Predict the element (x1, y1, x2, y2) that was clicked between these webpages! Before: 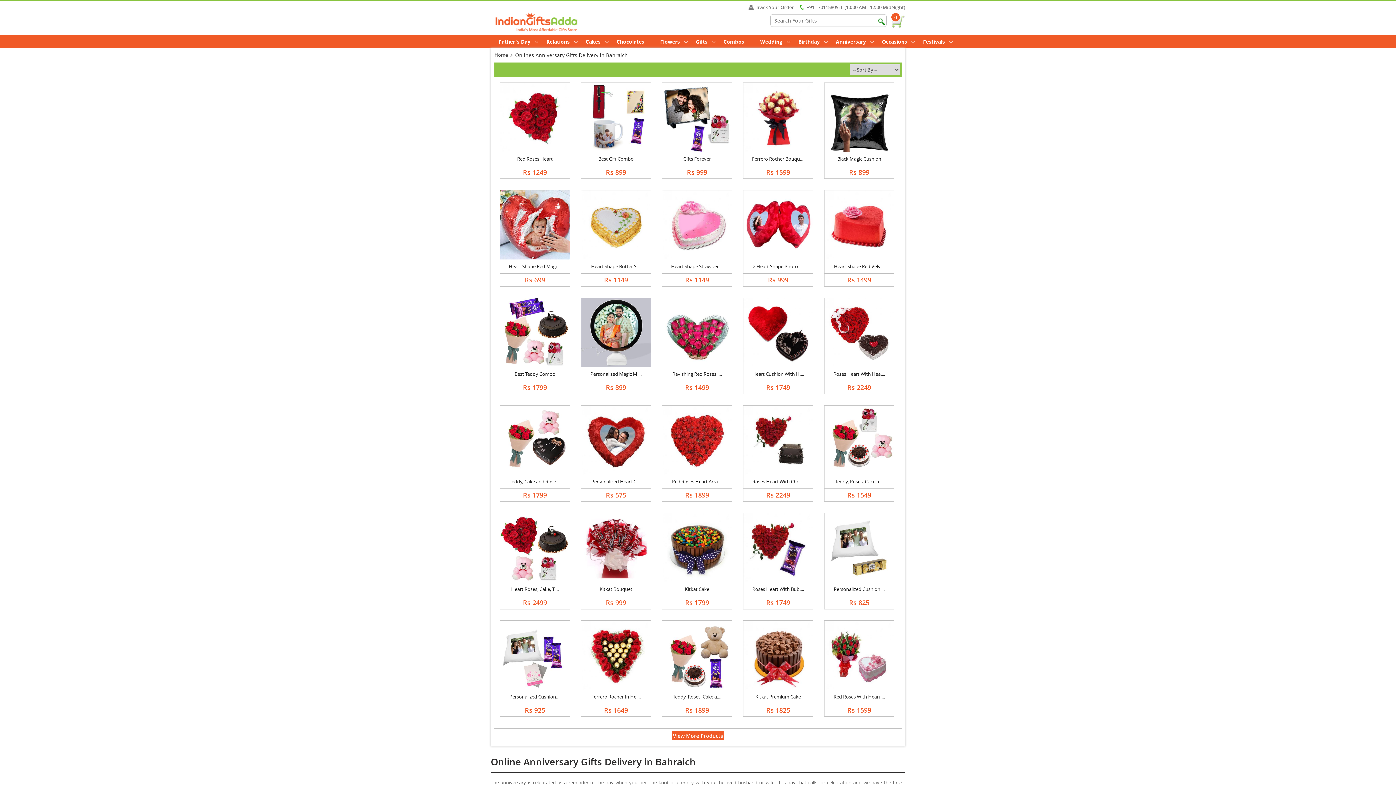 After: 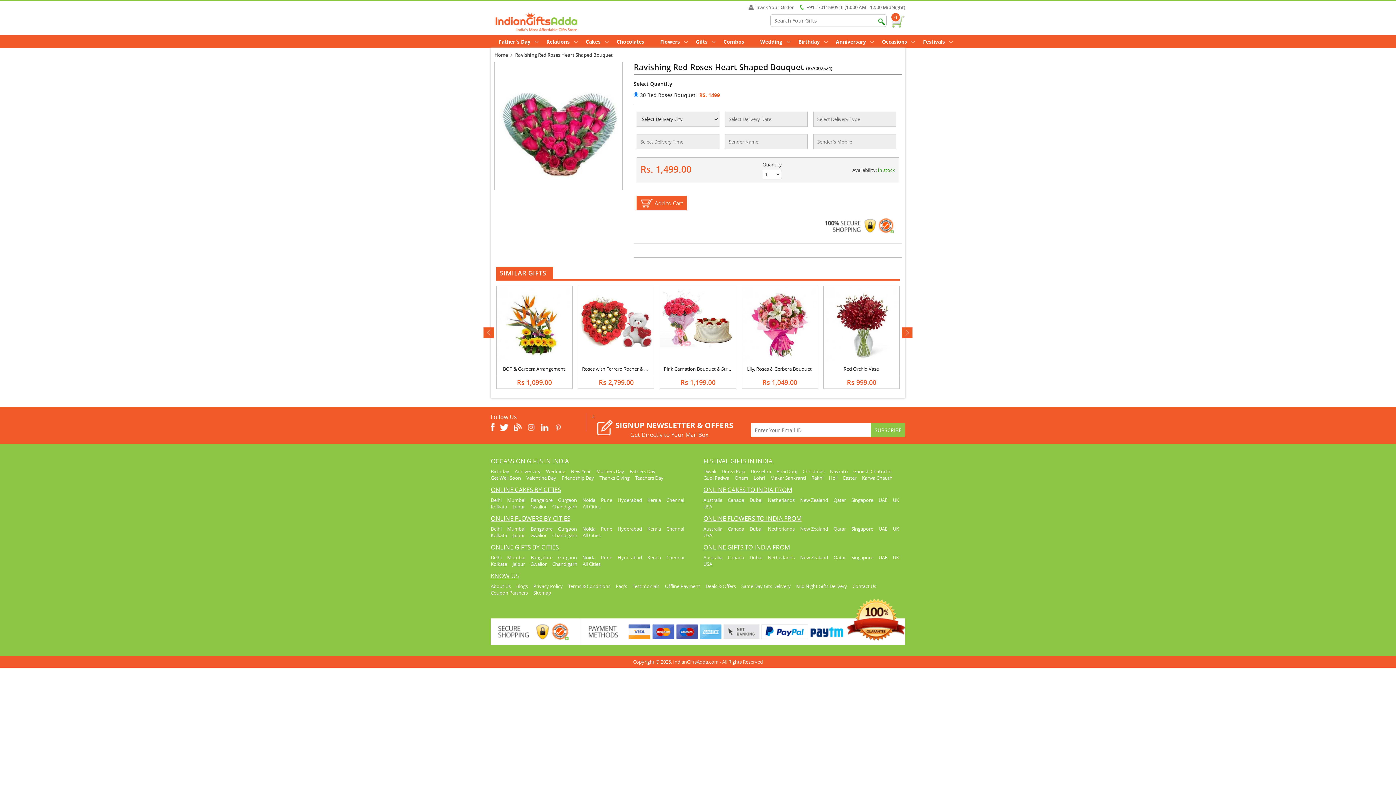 Action: bbox: (662, 298, 732, 367)